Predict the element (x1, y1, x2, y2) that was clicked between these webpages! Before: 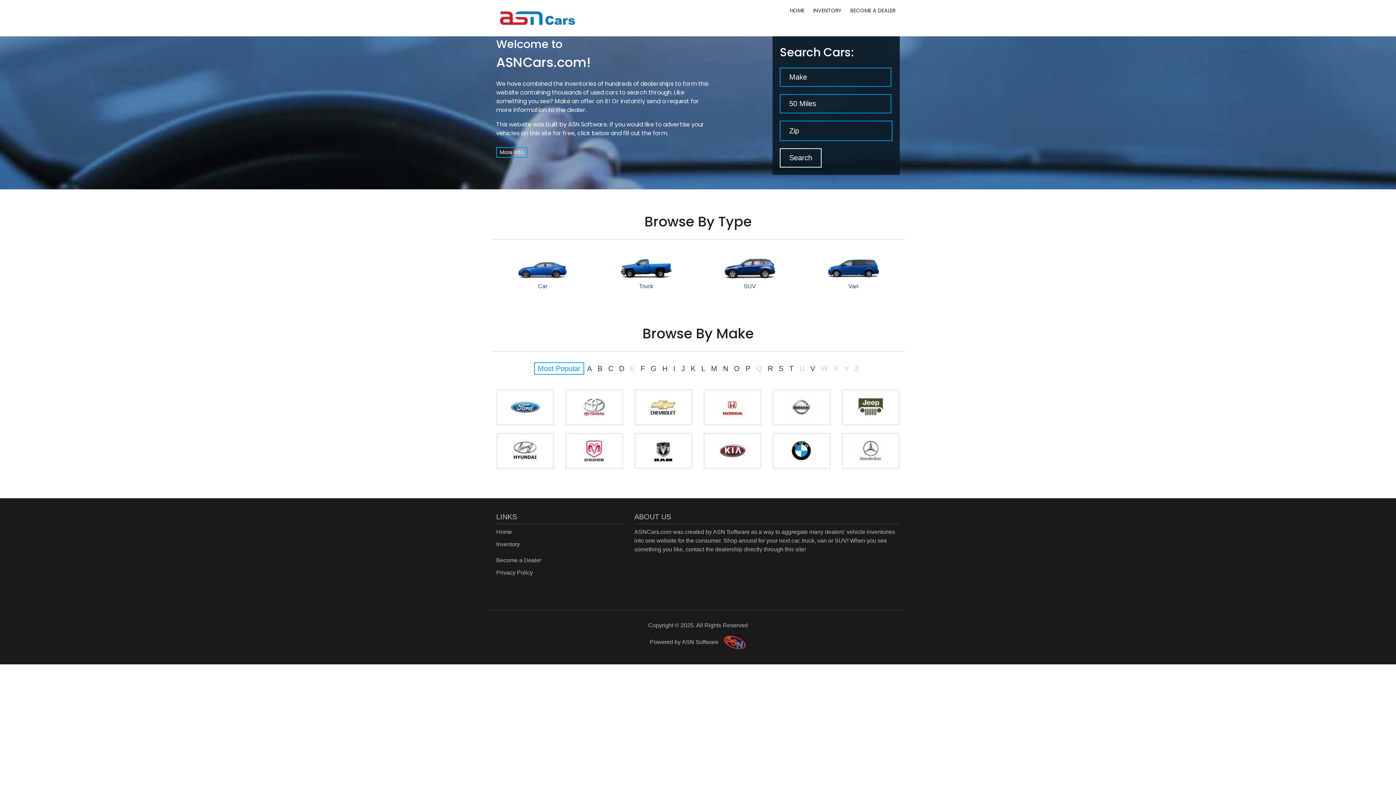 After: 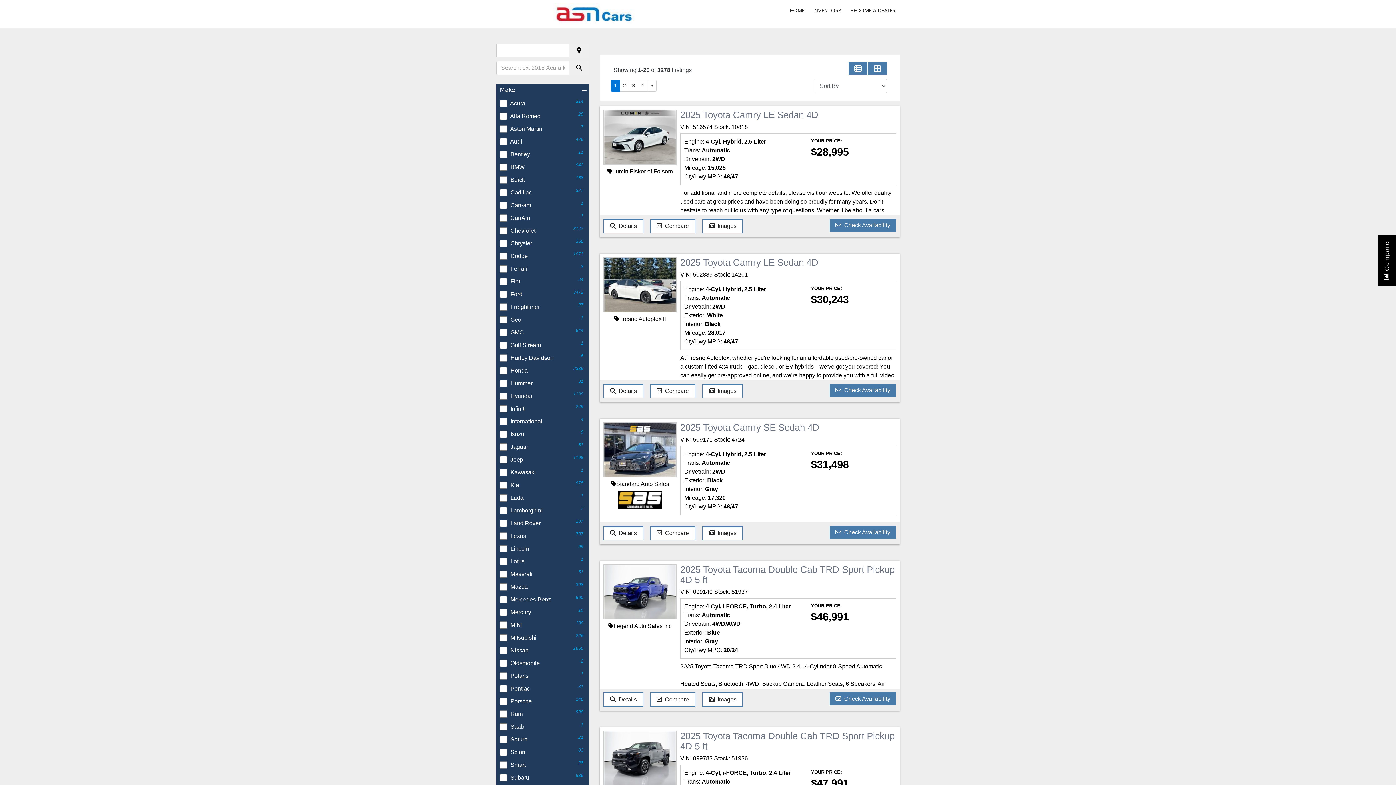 Action: bbox: (565, 389, 623, 425)